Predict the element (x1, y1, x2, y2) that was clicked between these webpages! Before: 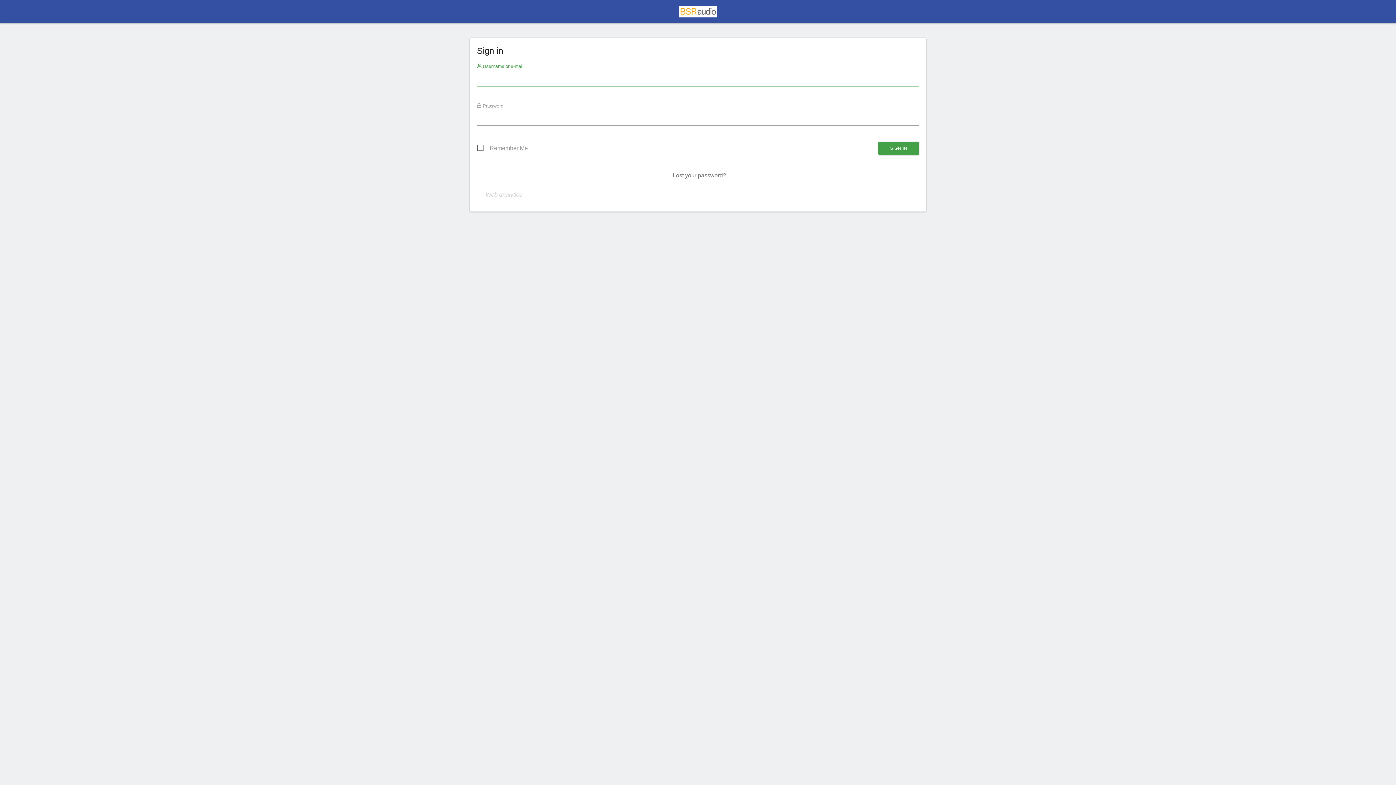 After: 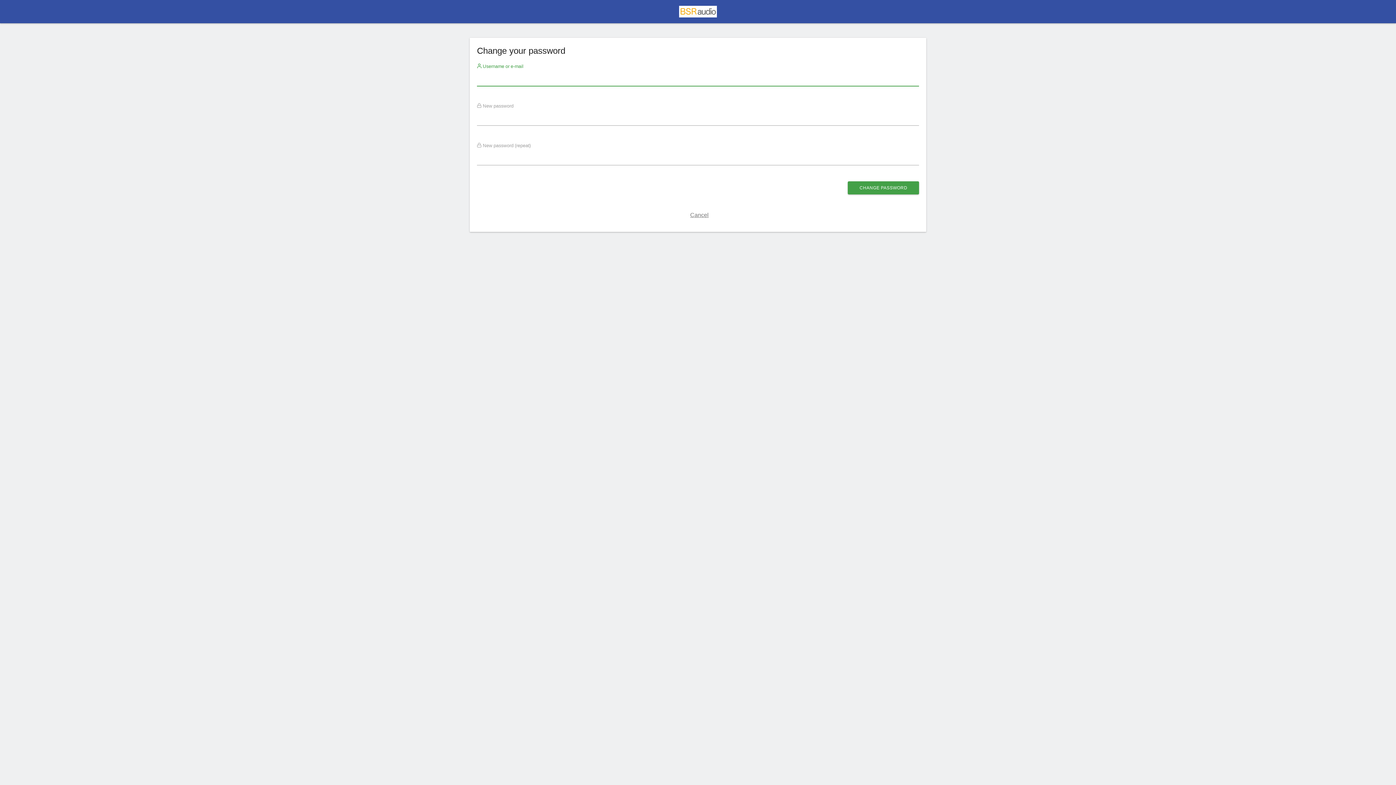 Action: bbox: (672, 172, 726, 178) label: Lost your password?